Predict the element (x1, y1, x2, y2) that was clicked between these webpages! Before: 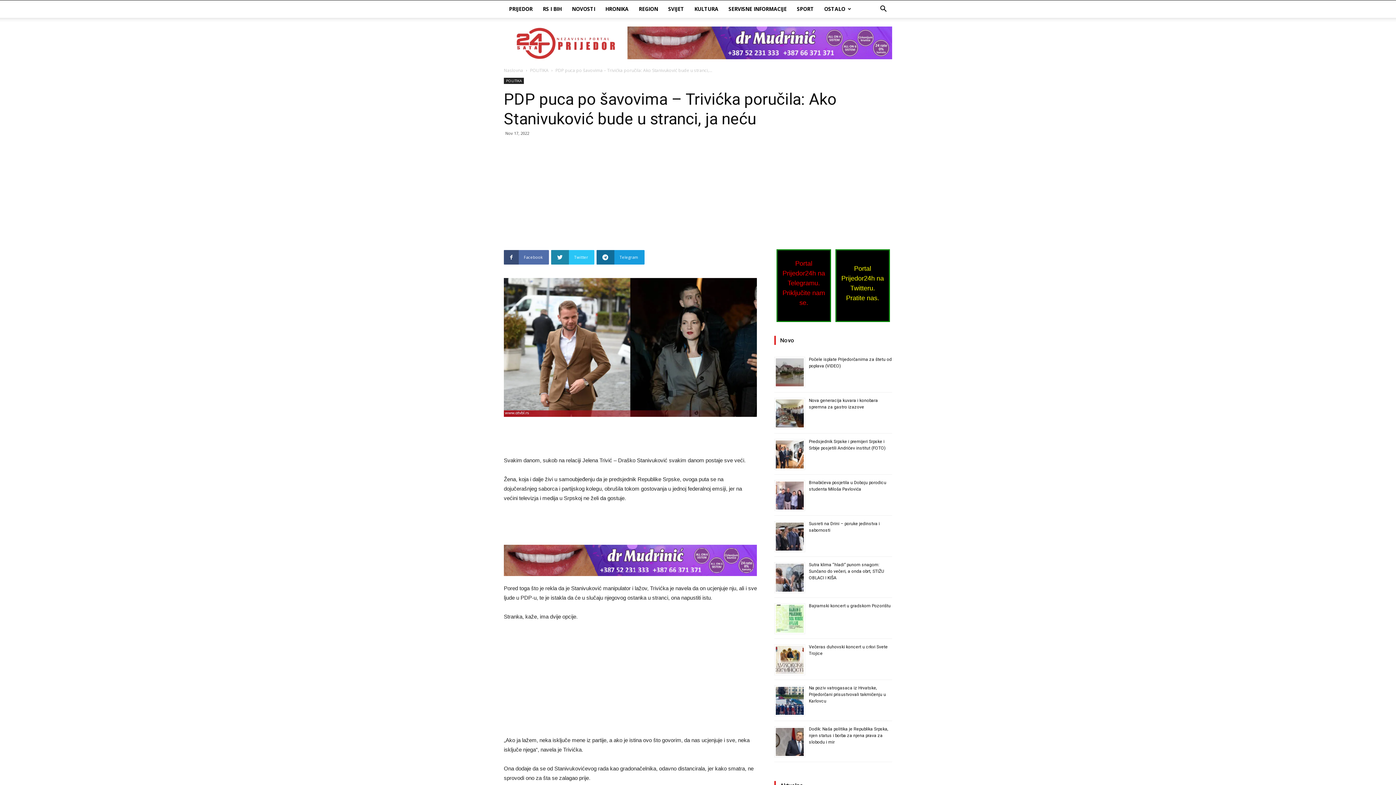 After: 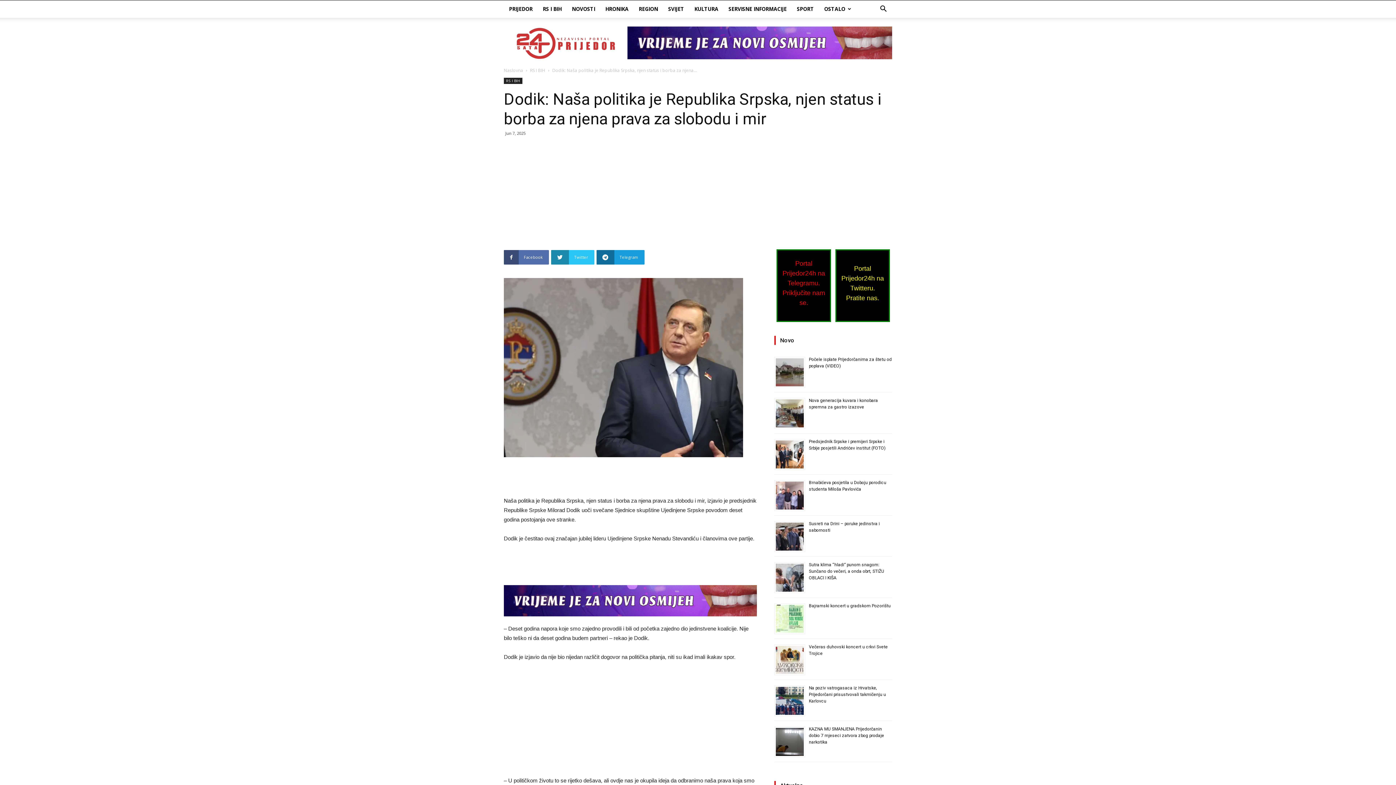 Action: bbox: (809, 726, 888, 745) label: Dodik: Naša politika je Republika Srpska, njen status i borba za njena prava za slobodu i mir